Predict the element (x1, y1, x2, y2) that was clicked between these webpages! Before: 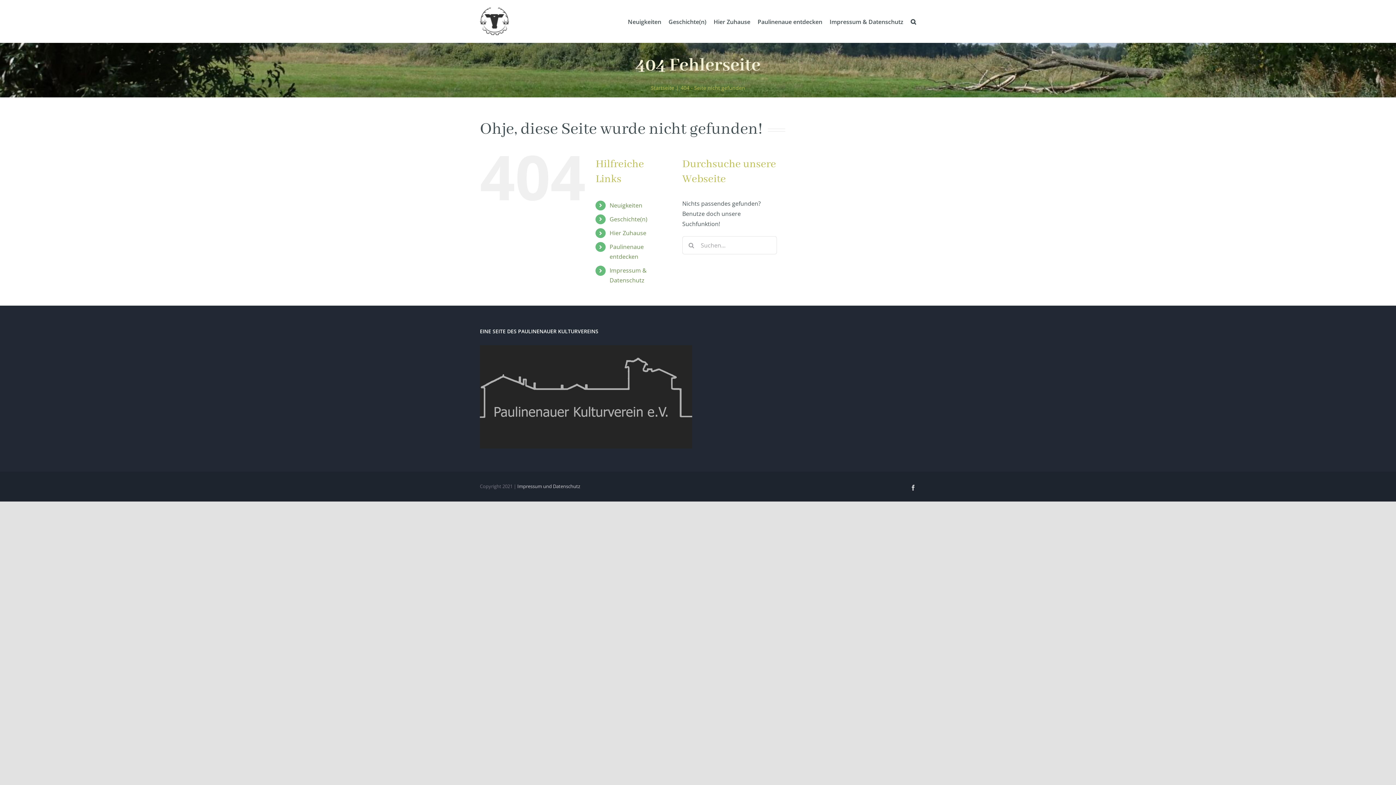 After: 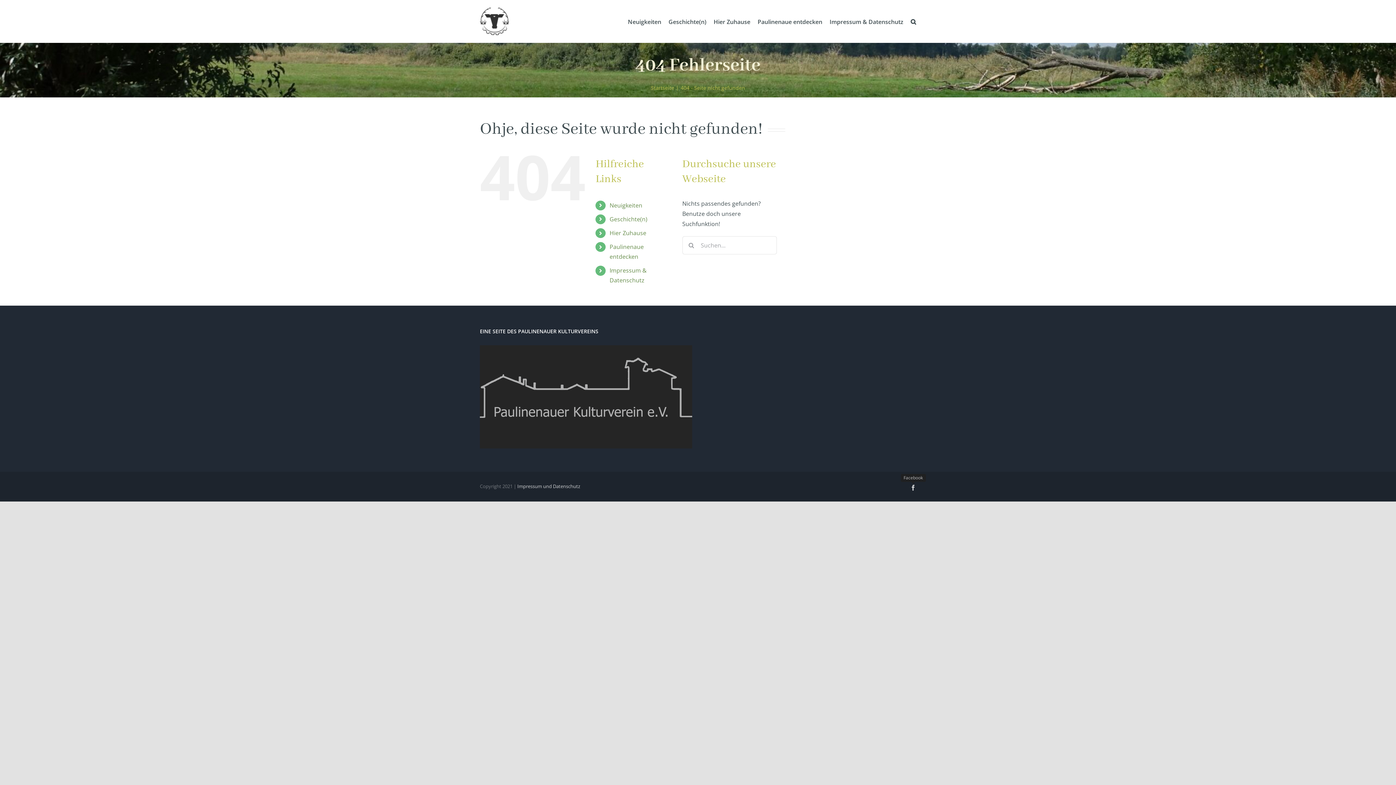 Action: label: Facebook bbox: (910, 485, 916, 491)